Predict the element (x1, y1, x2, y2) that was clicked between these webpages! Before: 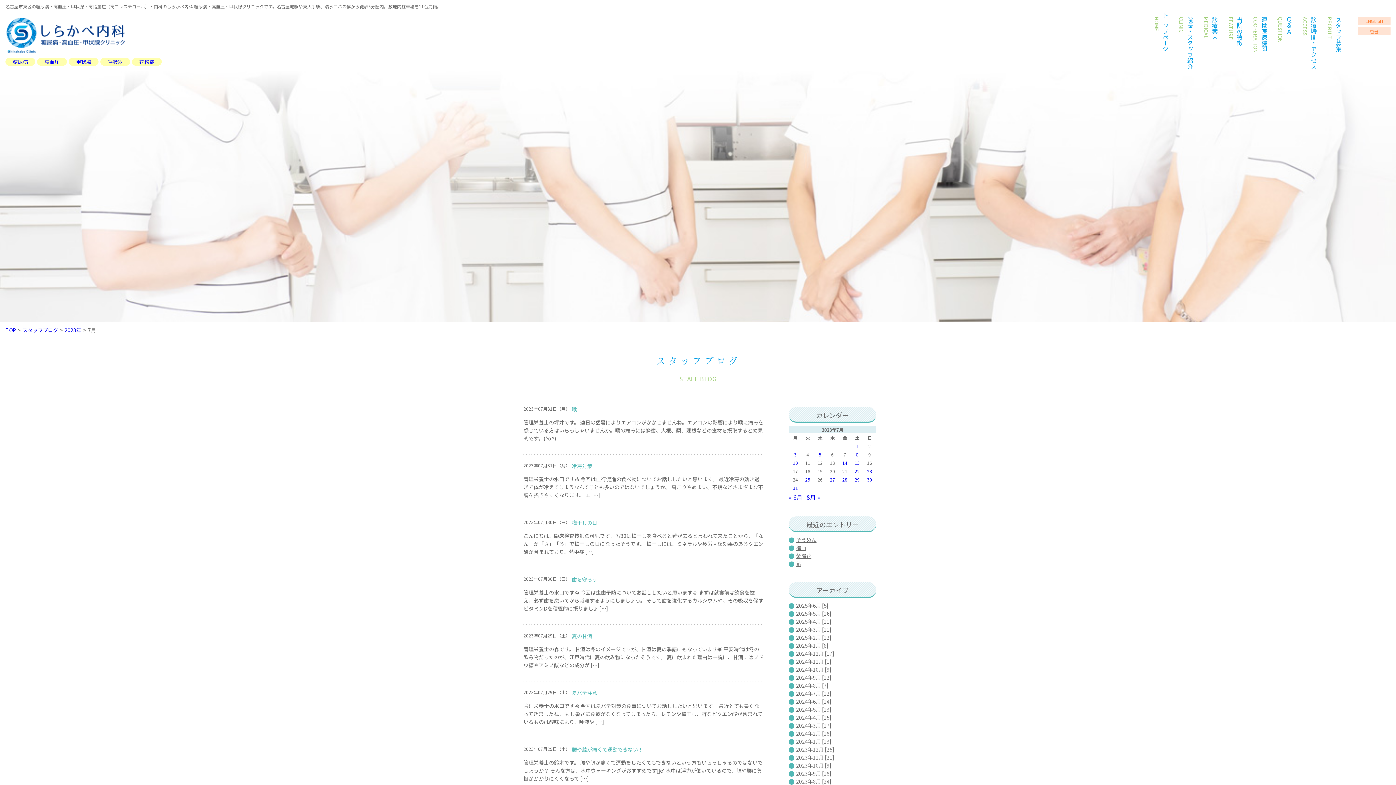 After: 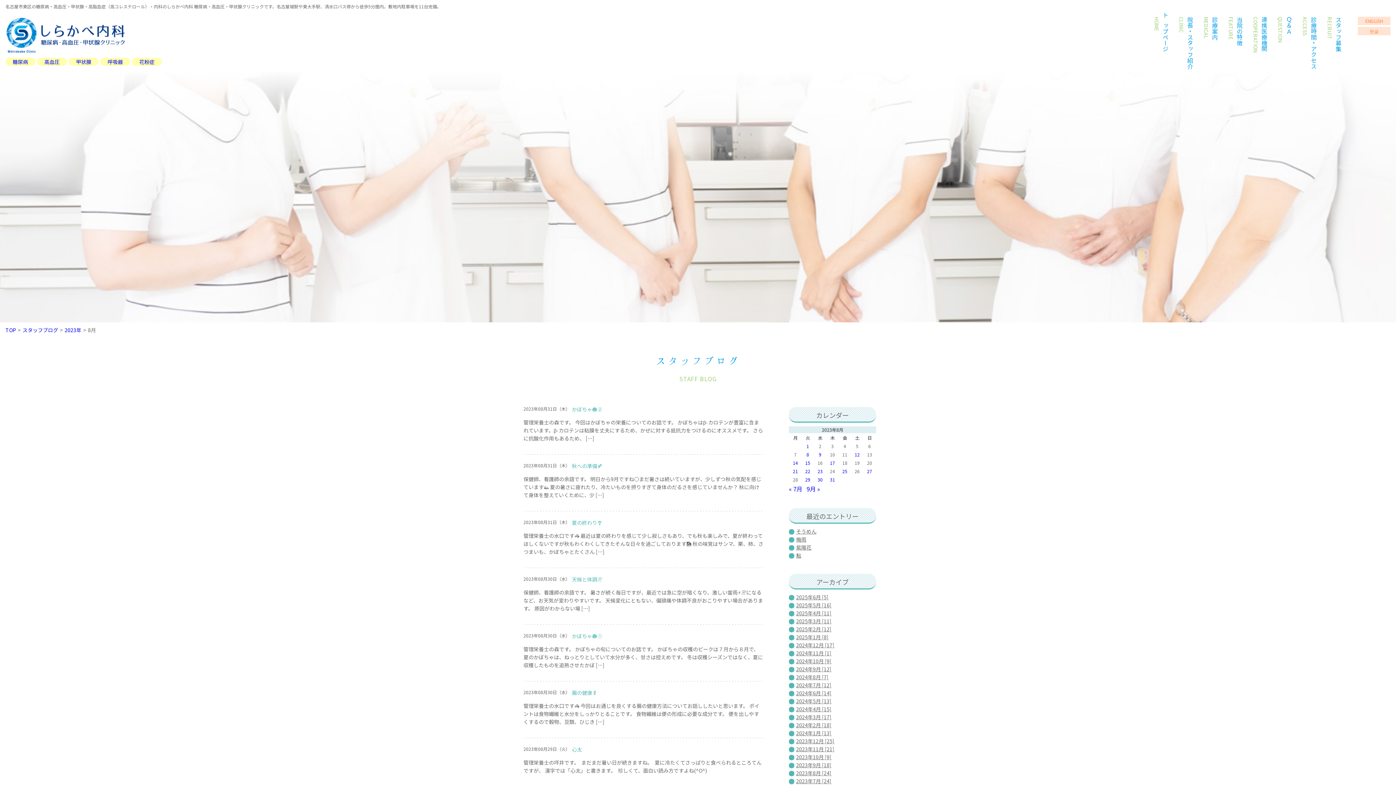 Action: label: 2023年8月 [24] bbox: (796, 778, 832, 785)